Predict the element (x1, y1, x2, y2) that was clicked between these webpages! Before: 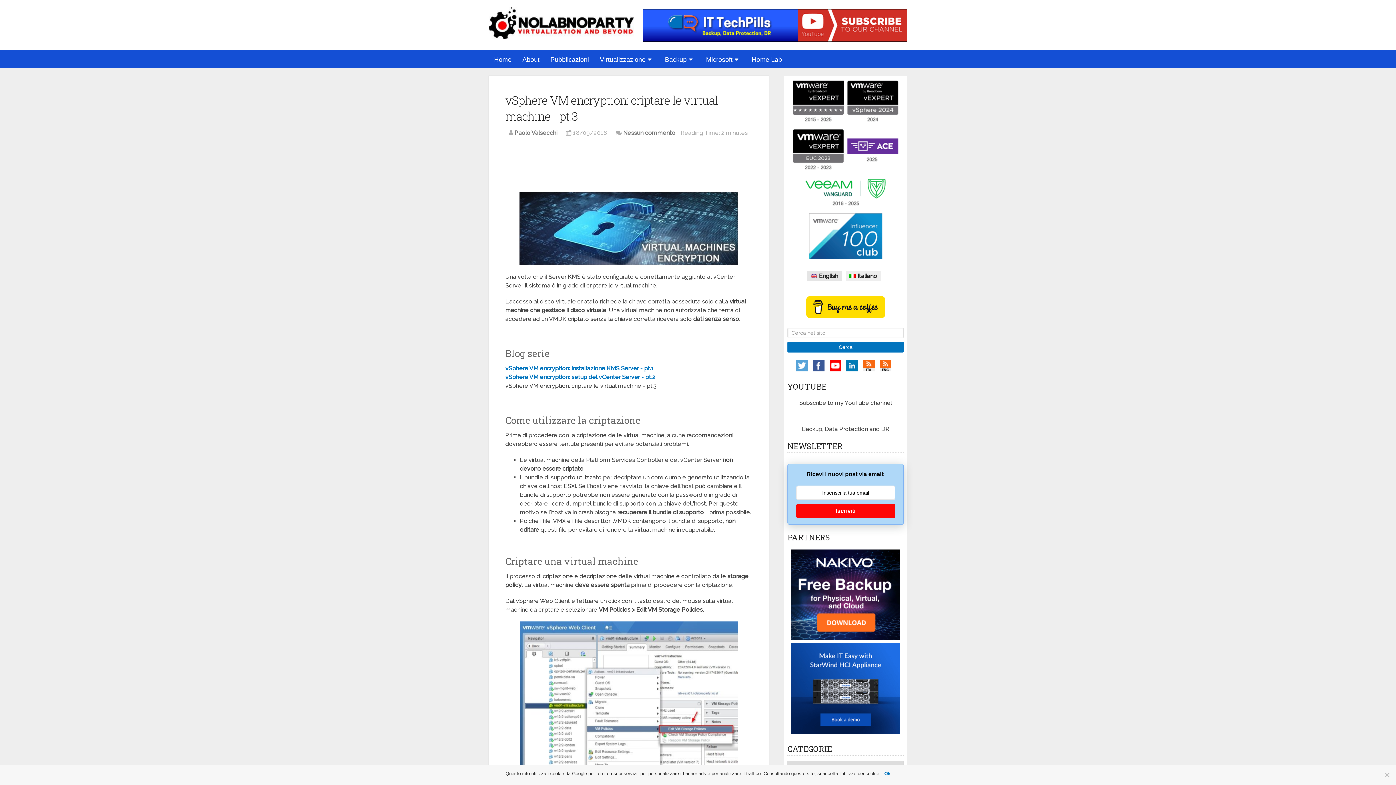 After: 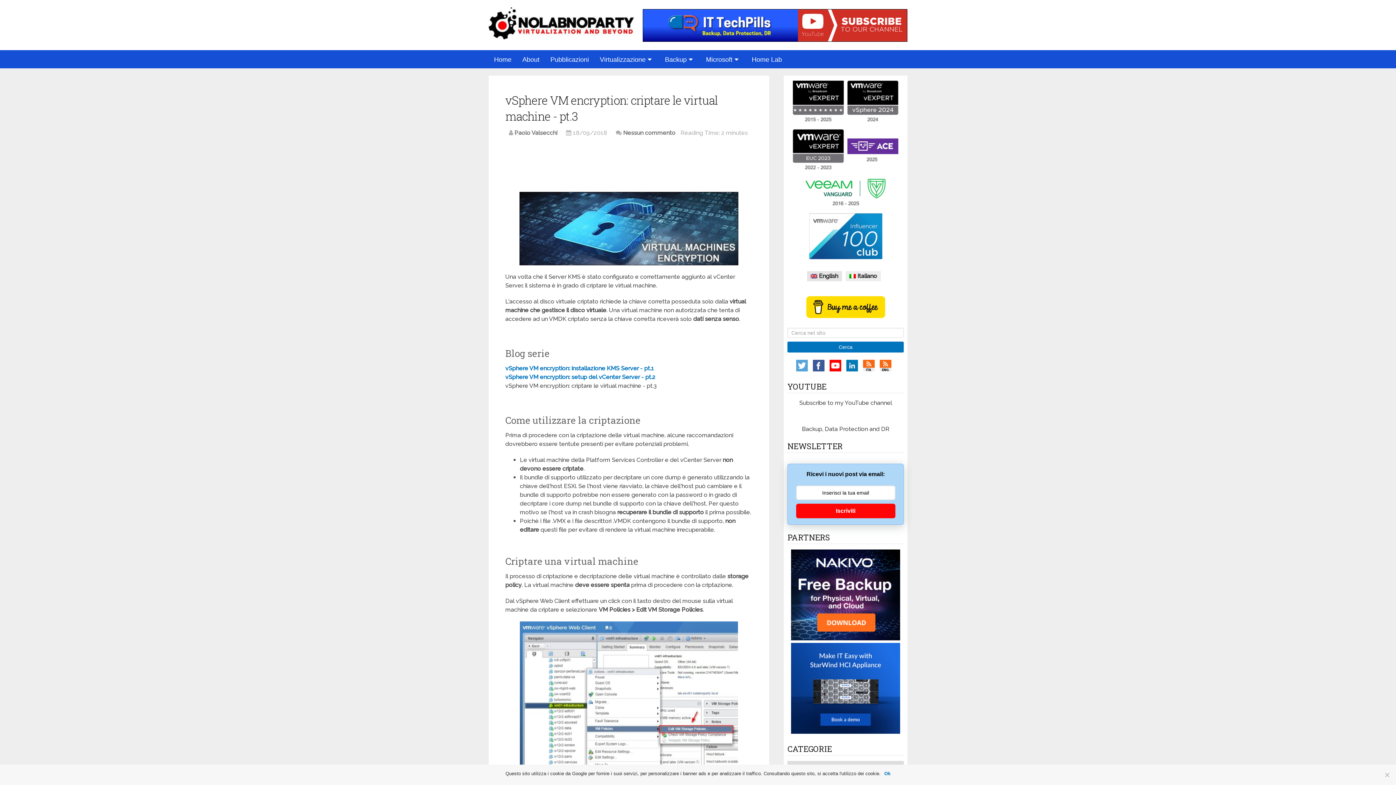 Action: bbox: (829, 366, 845, 373)